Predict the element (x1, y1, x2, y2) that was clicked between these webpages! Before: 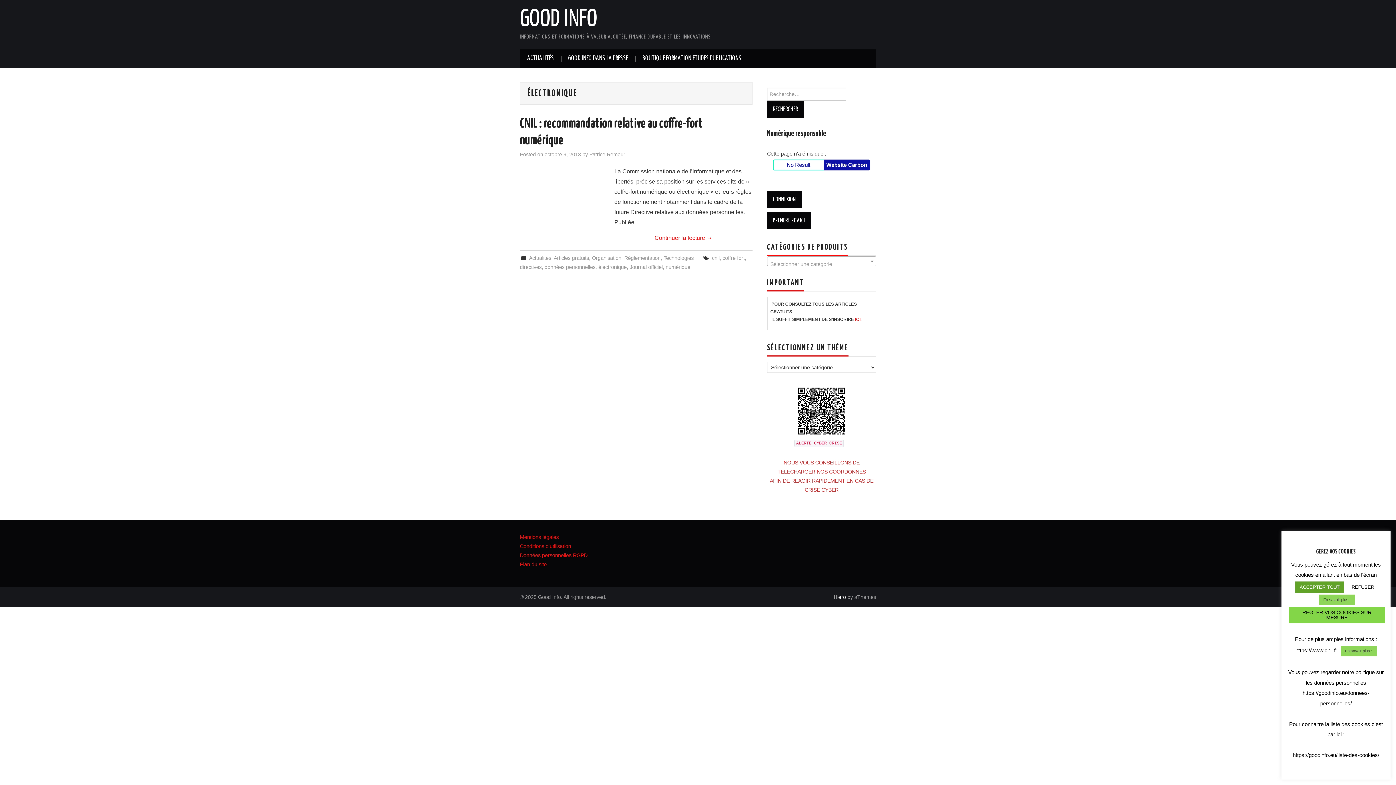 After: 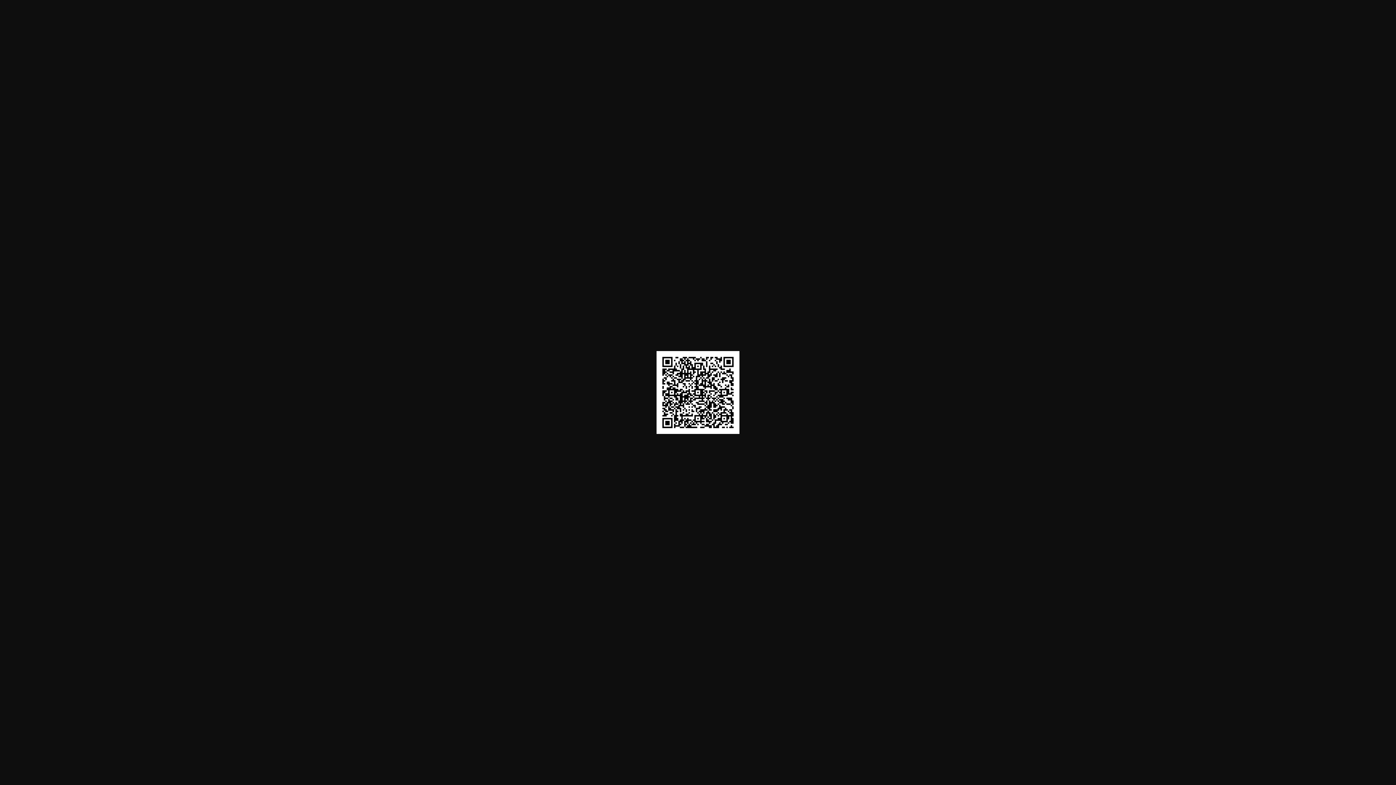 Action: bbox: (794, 384, 849, 438)